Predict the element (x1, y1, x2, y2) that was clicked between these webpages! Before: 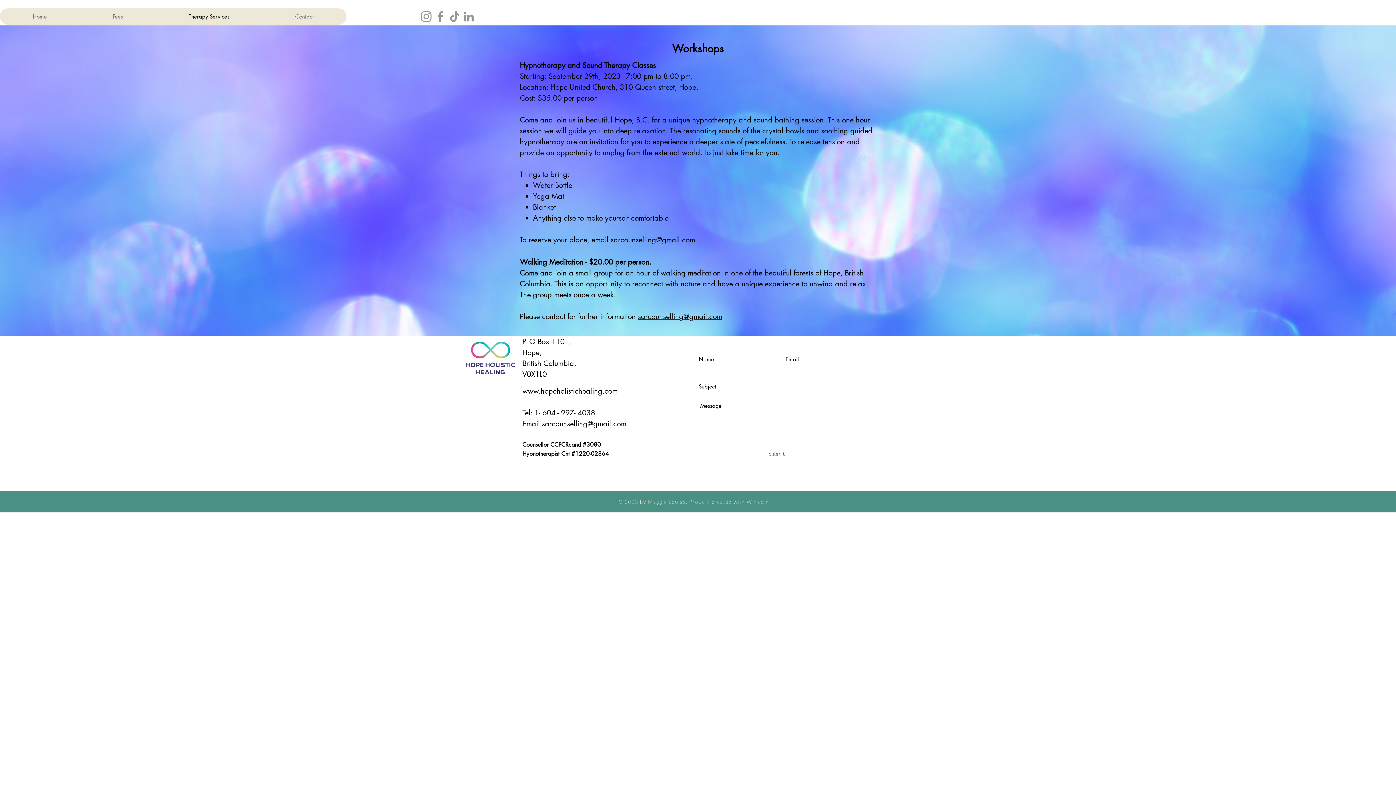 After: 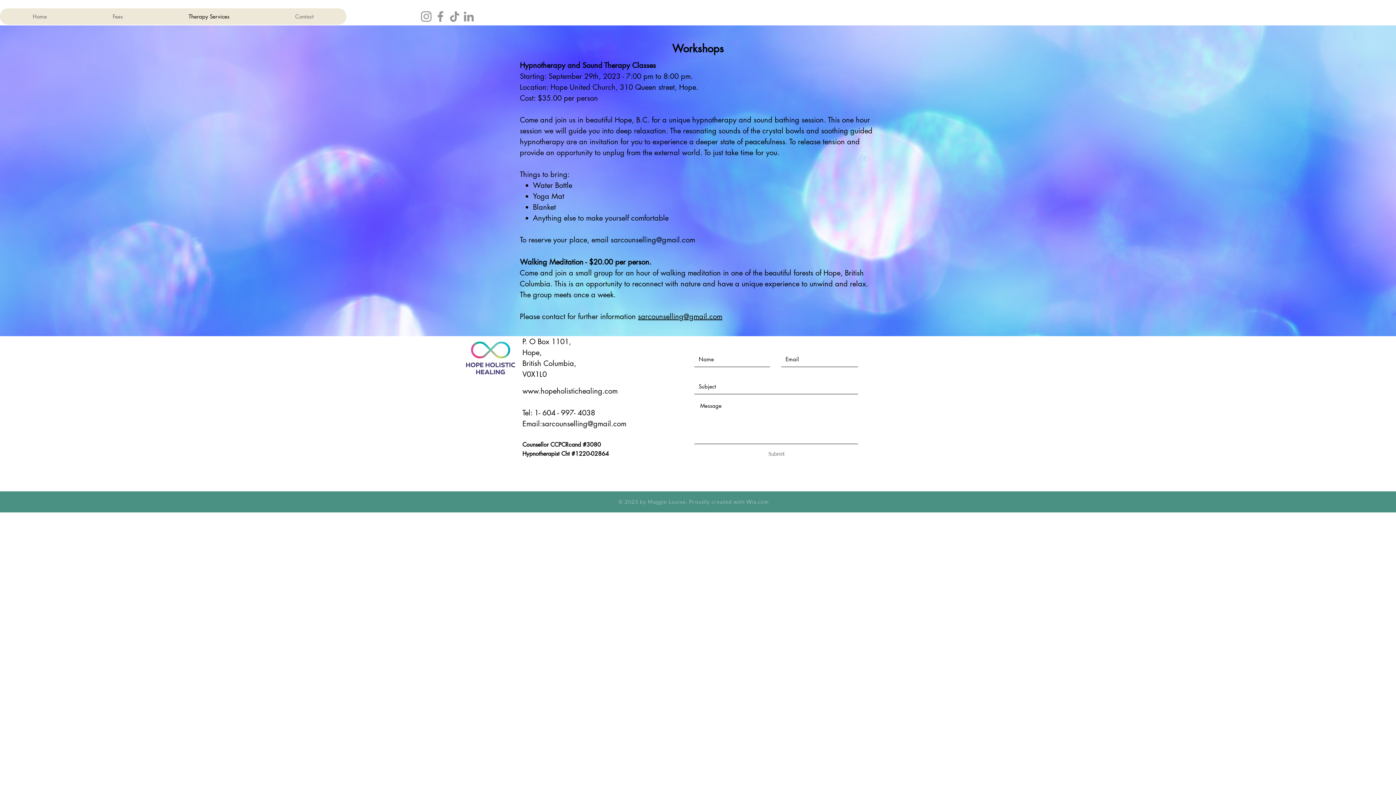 Action: bbox: (447, 9, 461, 23) label: TikTok 